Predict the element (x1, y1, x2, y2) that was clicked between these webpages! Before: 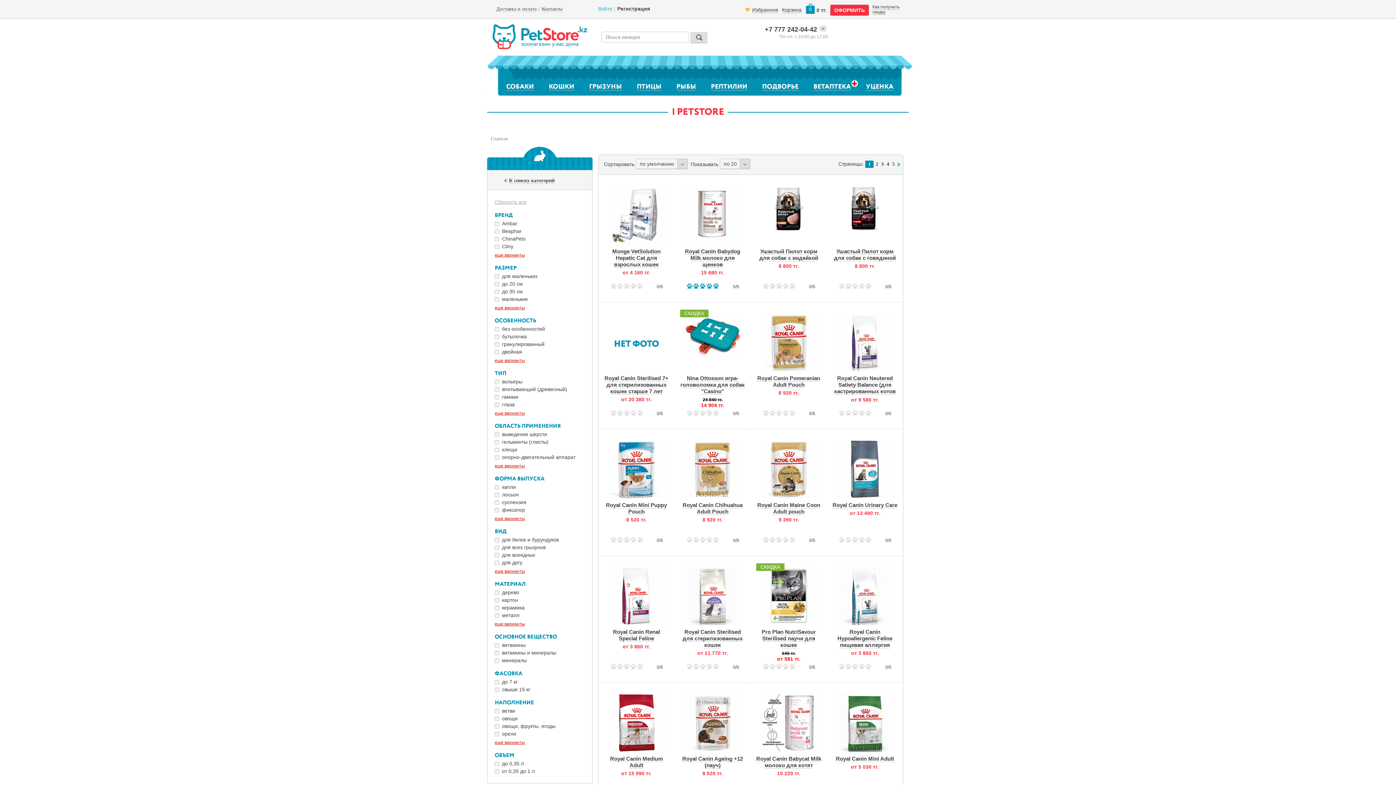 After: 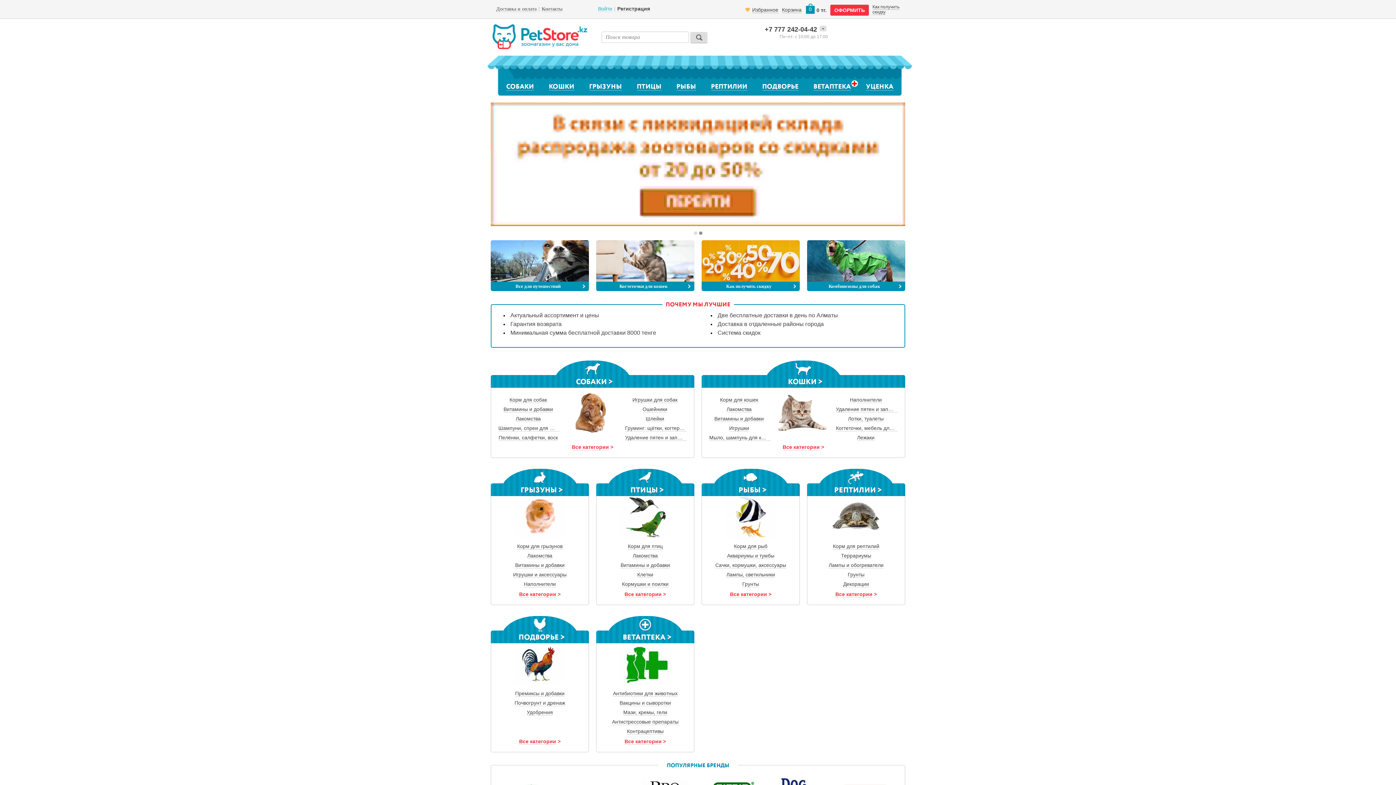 Action: bbox: (492, 24, 587, 50)